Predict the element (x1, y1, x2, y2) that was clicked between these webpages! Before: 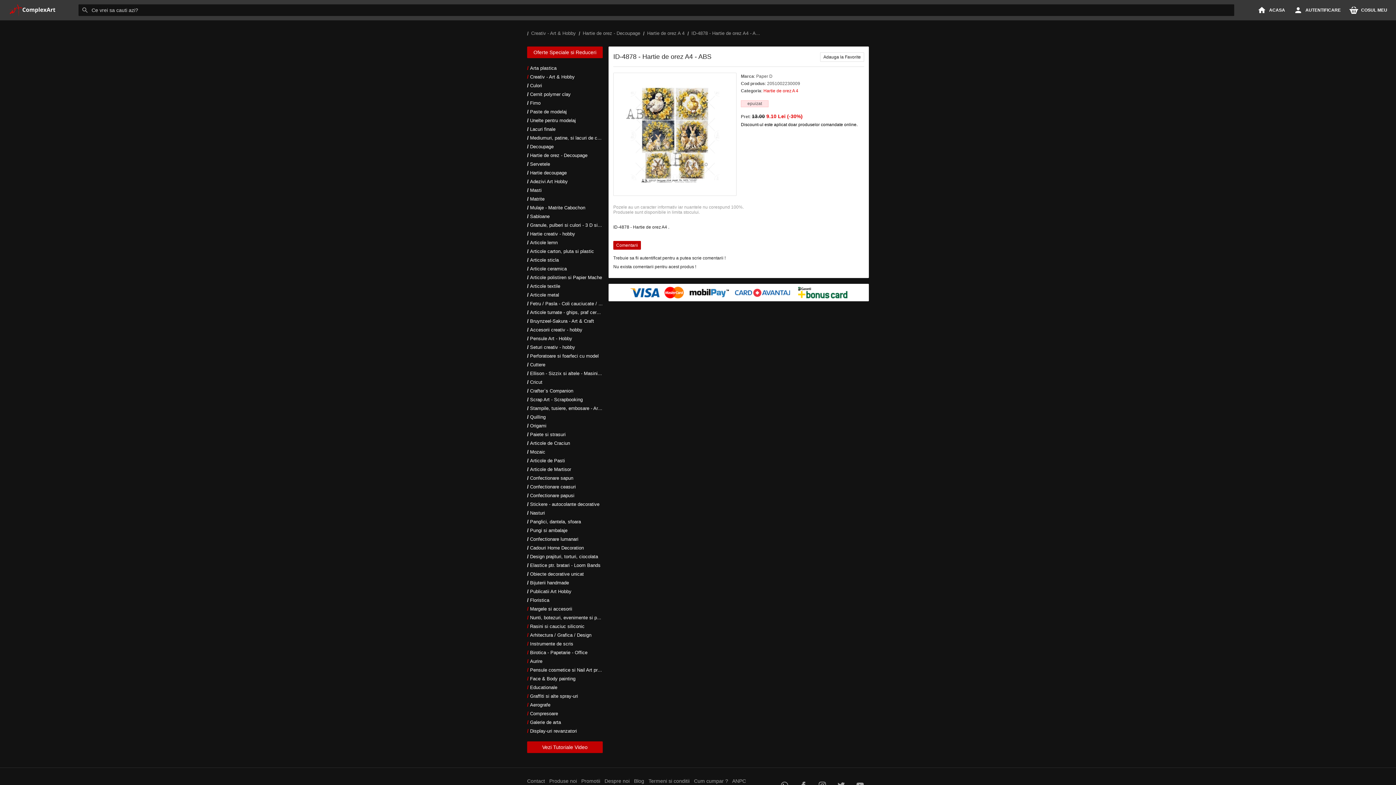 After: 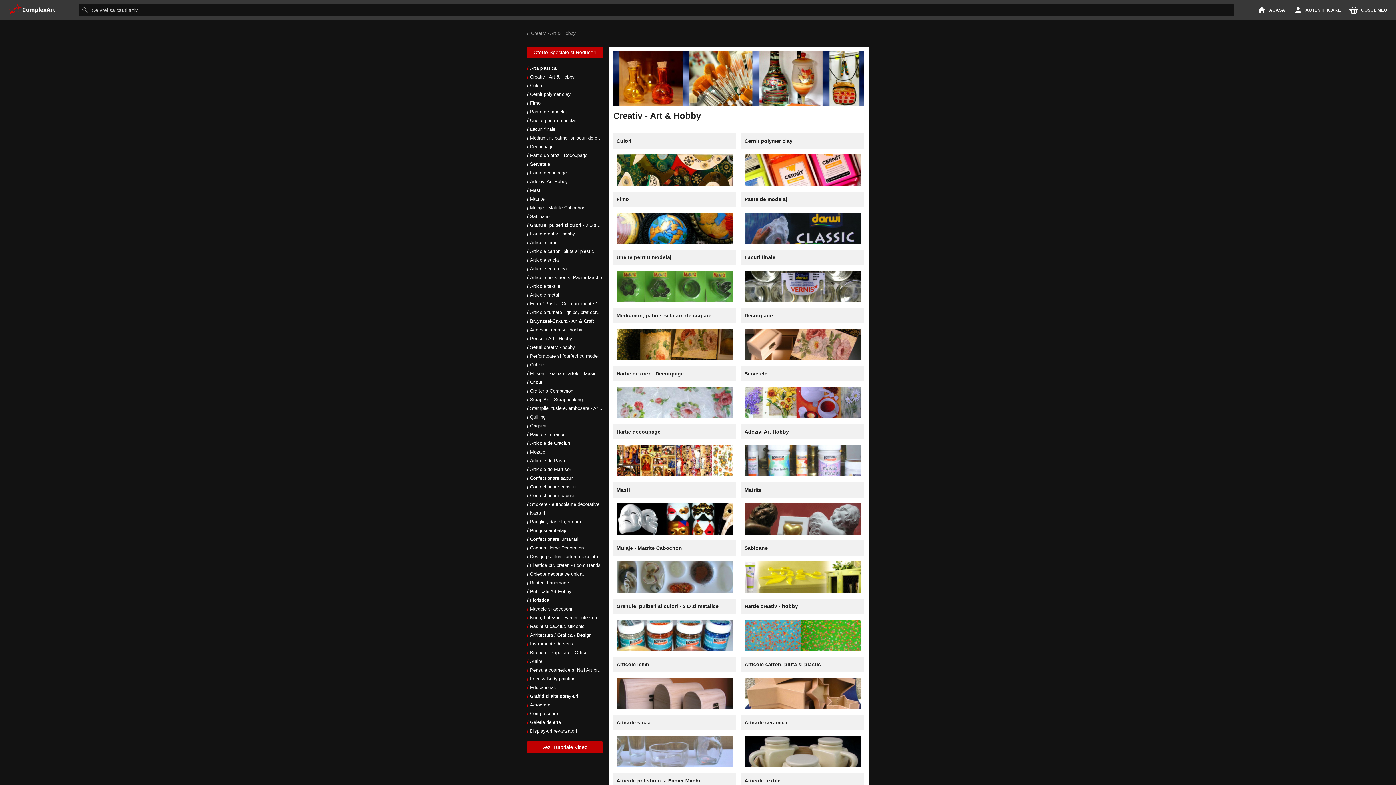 Action: bbox: (527, 30, 576, 36) label: Creativ - Art & Hobby